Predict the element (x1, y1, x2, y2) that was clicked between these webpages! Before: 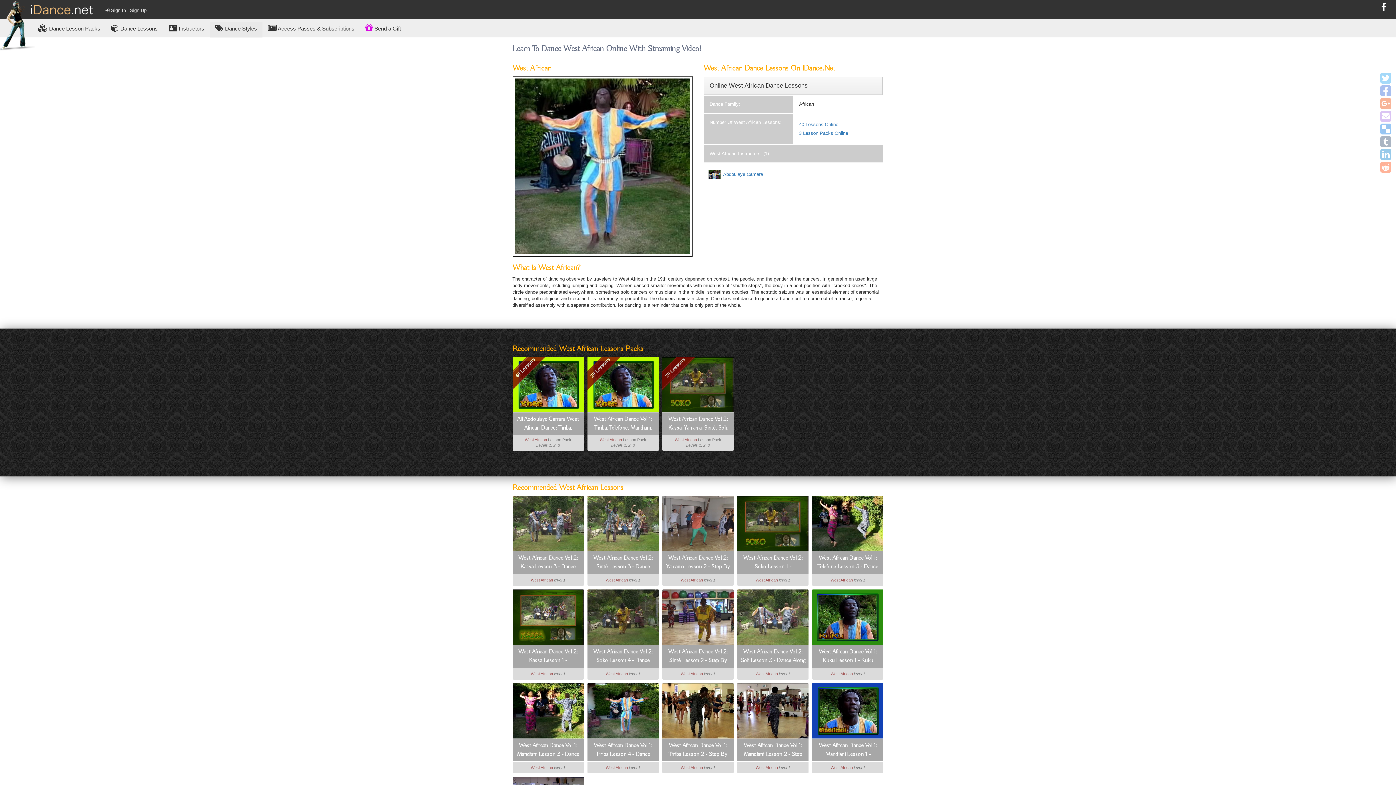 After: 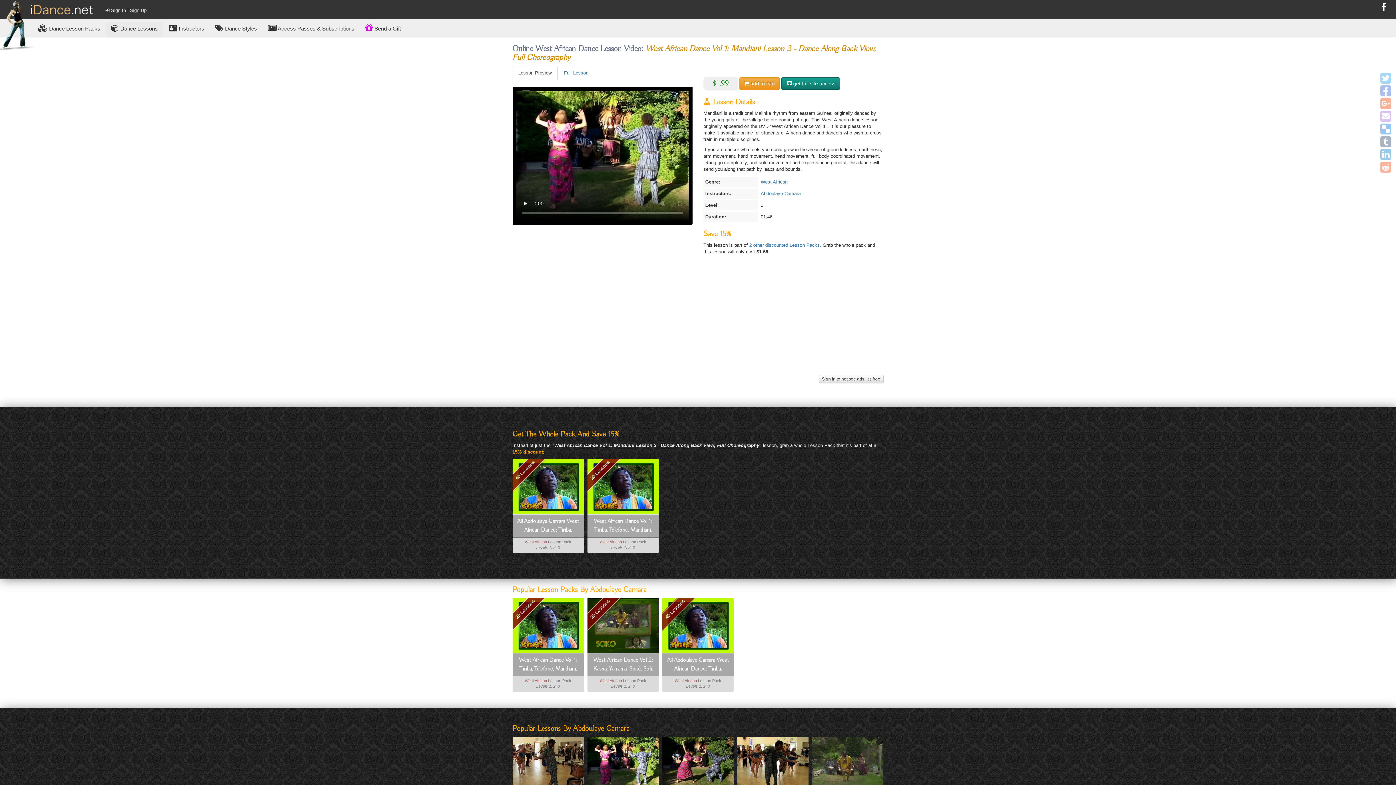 Action: bbox: (515, 741, 581, 759) label: West African Dance Vol 1: Mandiani Lesson 3 - Dance Along Back View, Full Choreography